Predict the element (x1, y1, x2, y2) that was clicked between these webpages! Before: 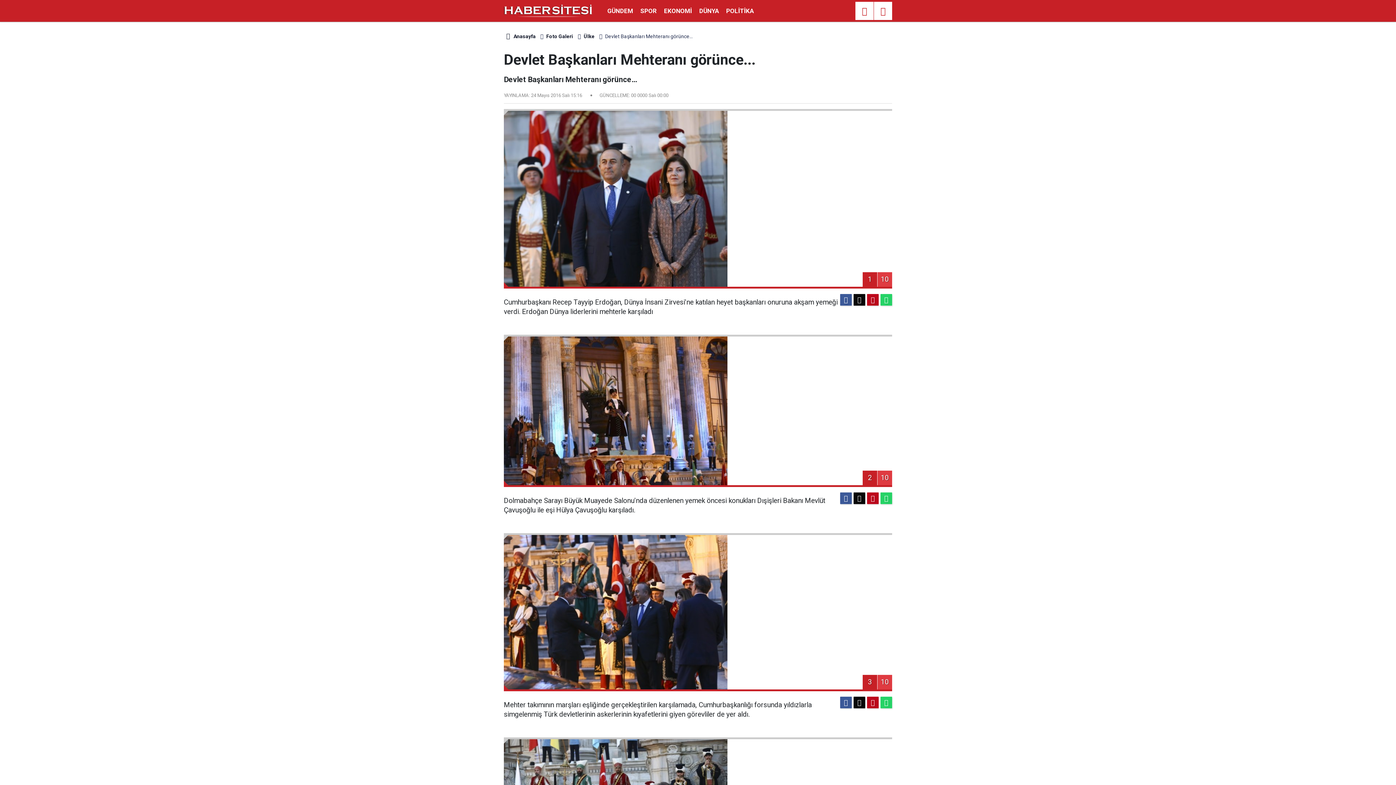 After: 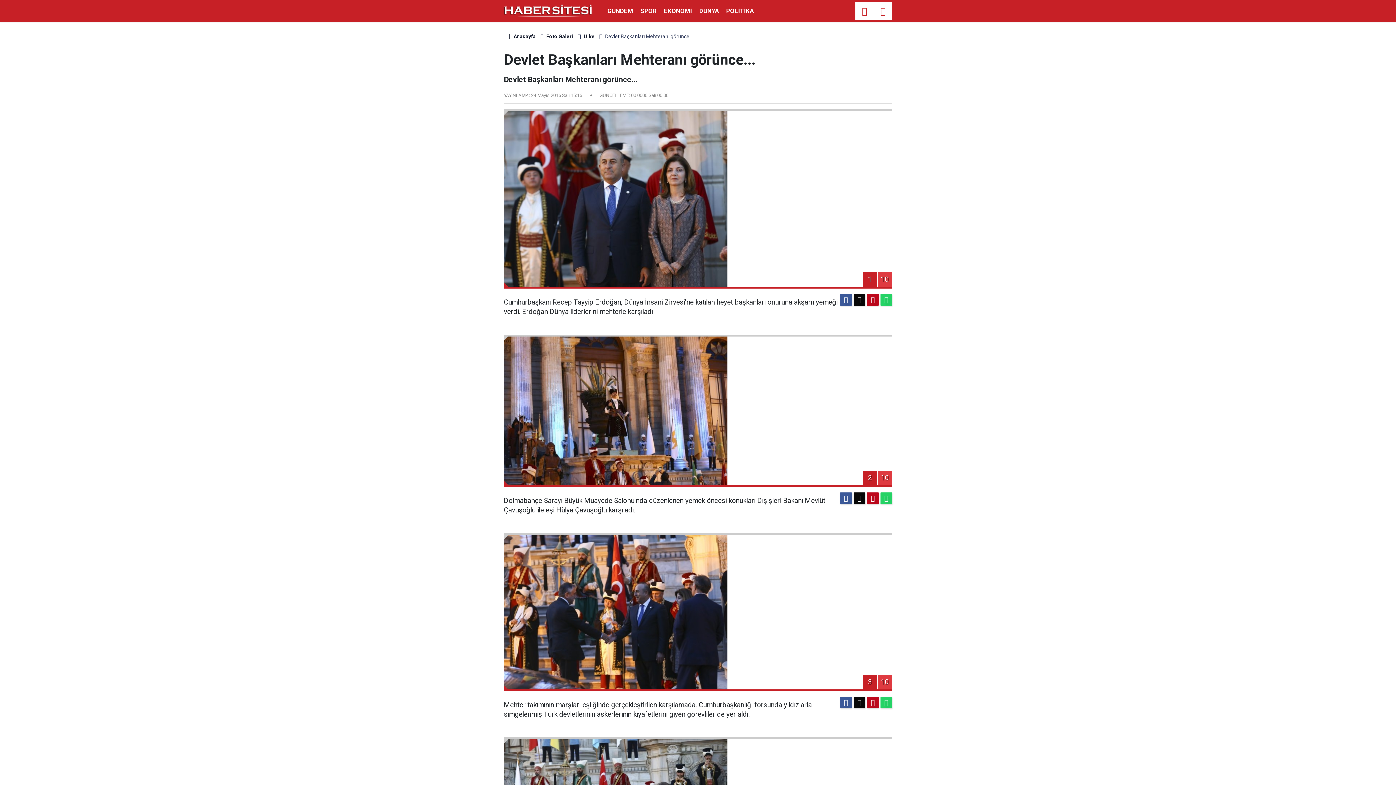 Action: bbox: (867, 492, 878, 504)